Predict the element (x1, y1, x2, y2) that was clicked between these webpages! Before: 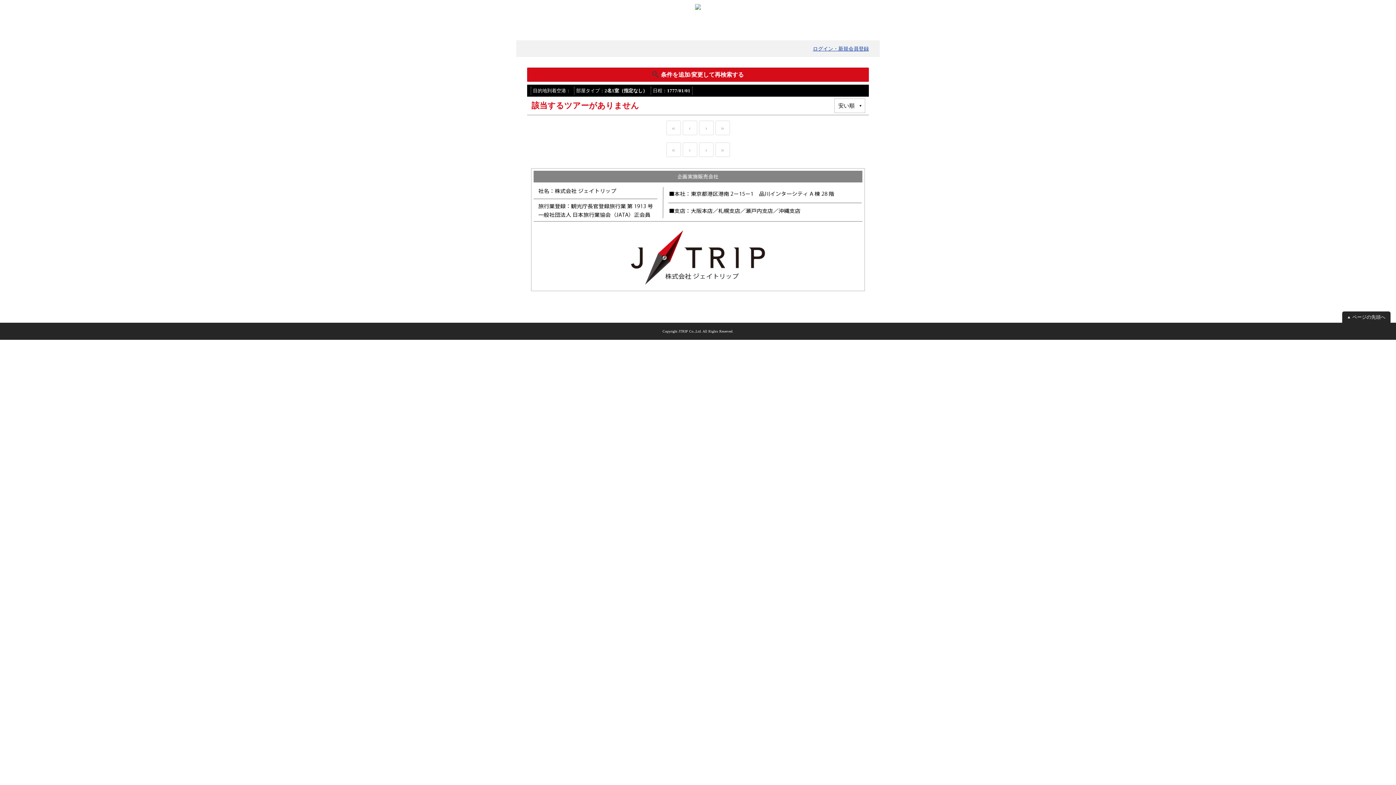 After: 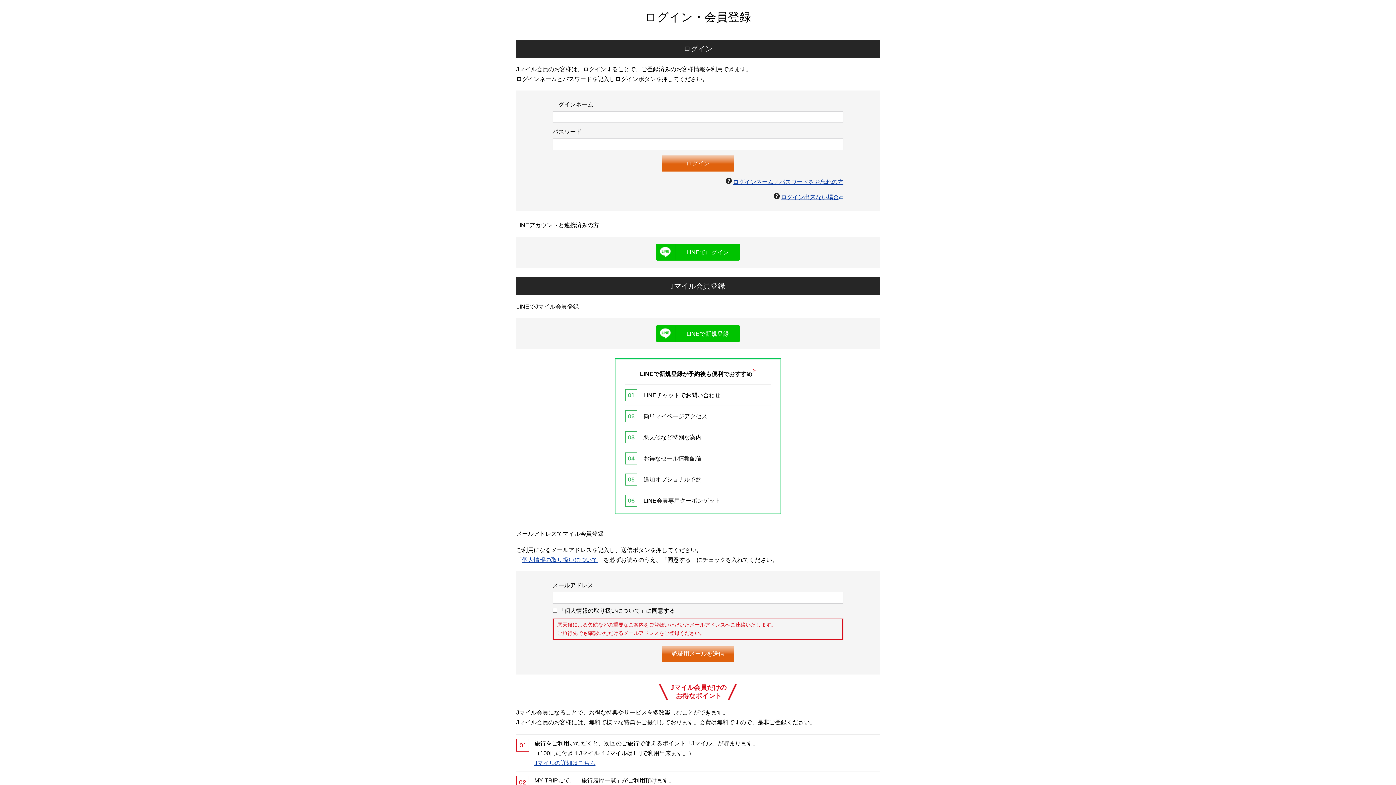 Action: label: ログイン・新規会員登録 bbox: (813, 46, 869, 51)